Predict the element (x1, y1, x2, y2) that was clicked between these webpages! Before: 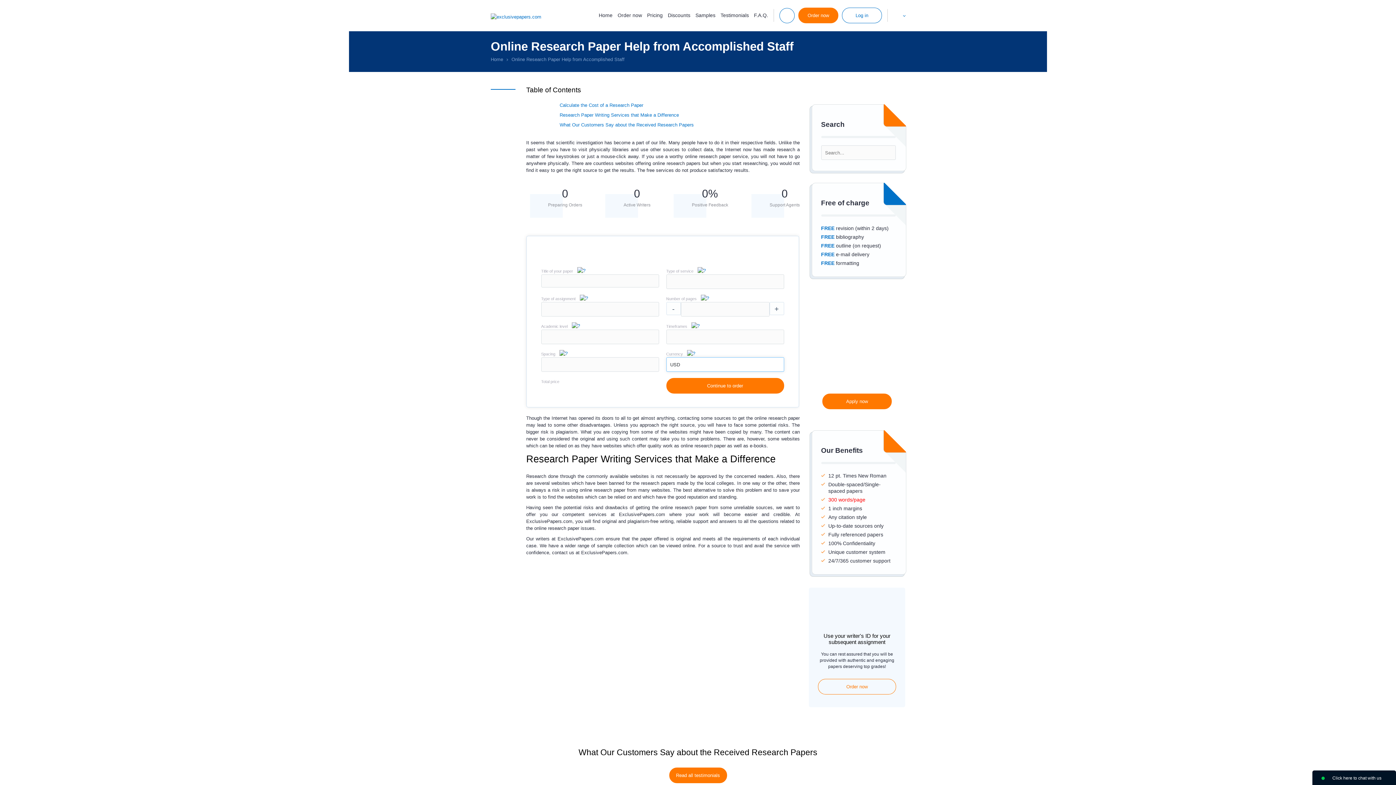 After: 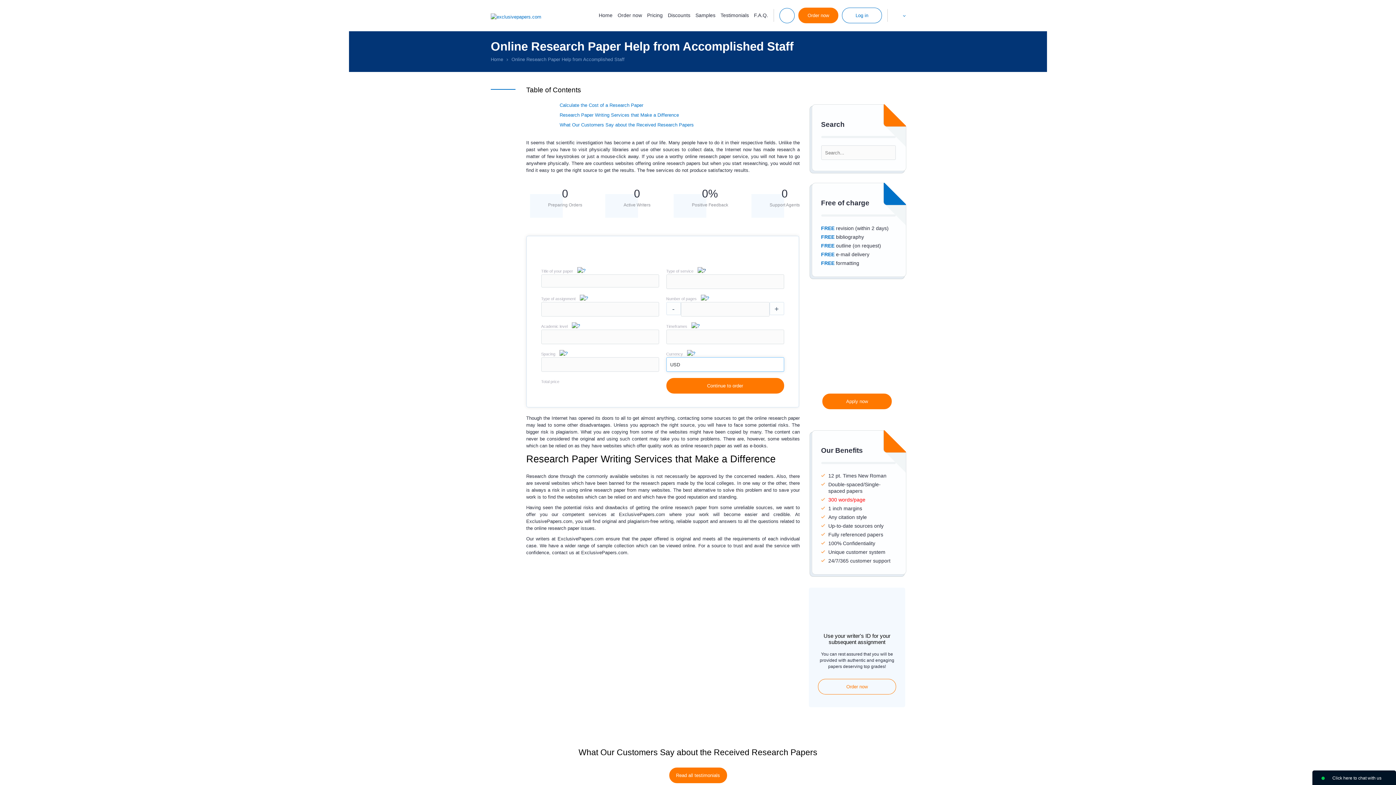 Action: bbox: (697, 267, 706, 273)